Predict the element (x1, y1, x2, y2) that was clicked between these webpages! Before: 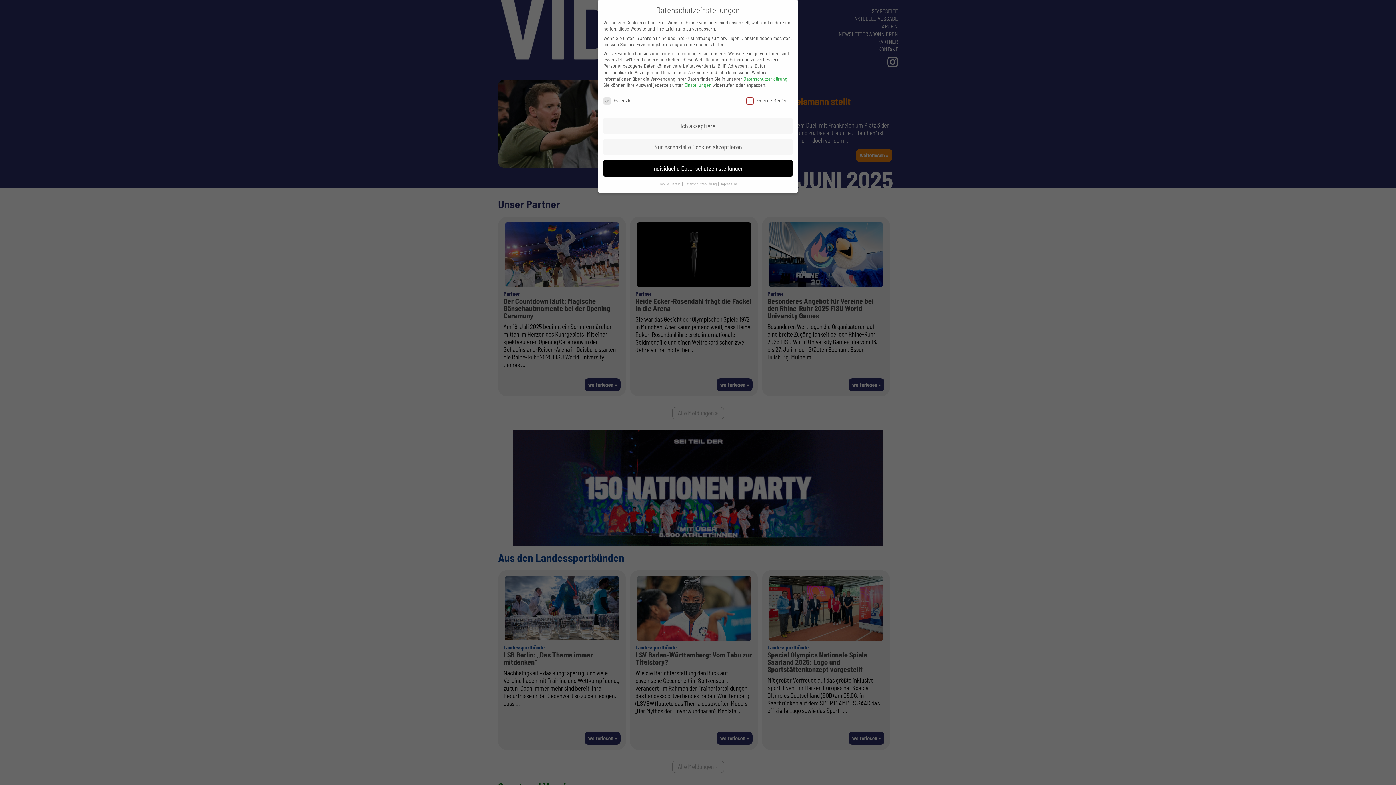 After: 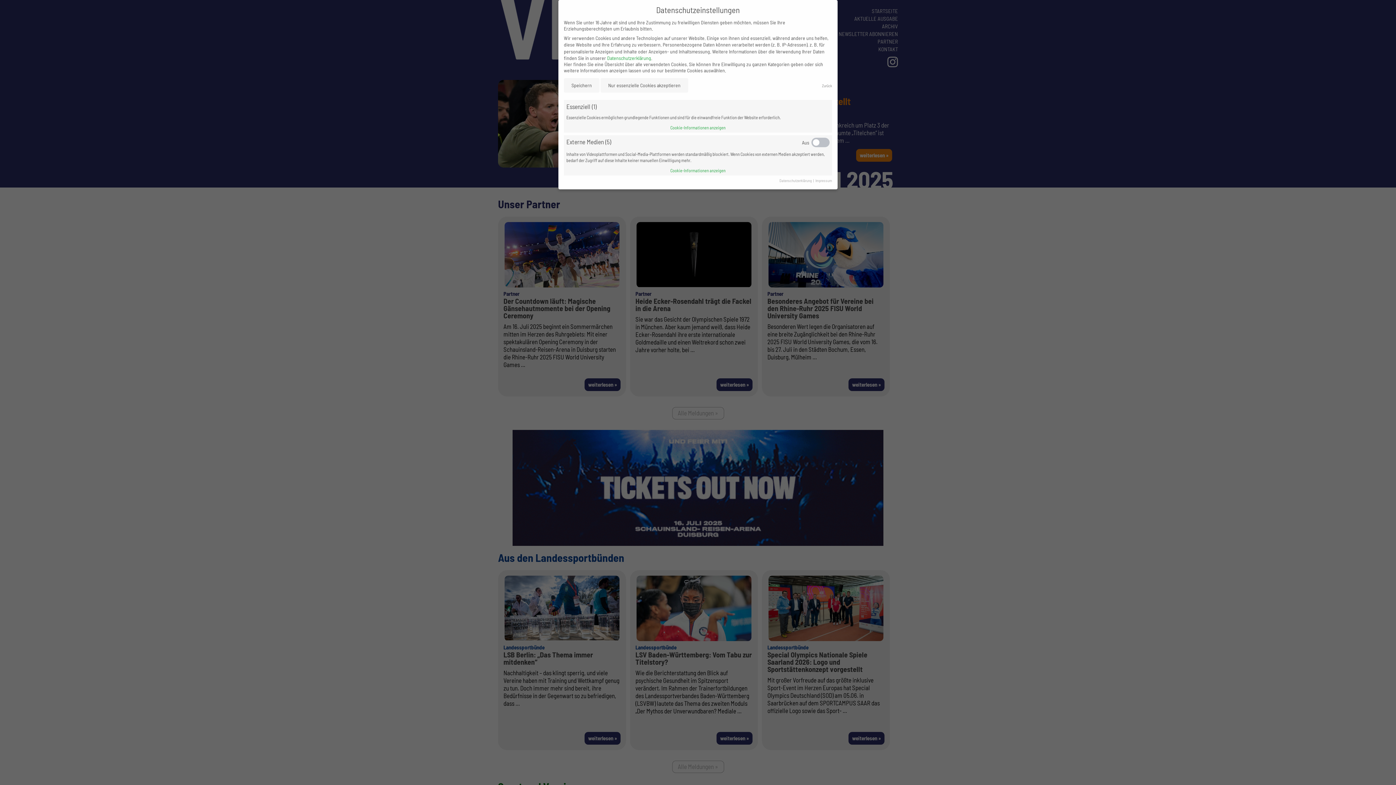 Action: bbox: (659, 181, 681, 186) label: Cookie-Details 